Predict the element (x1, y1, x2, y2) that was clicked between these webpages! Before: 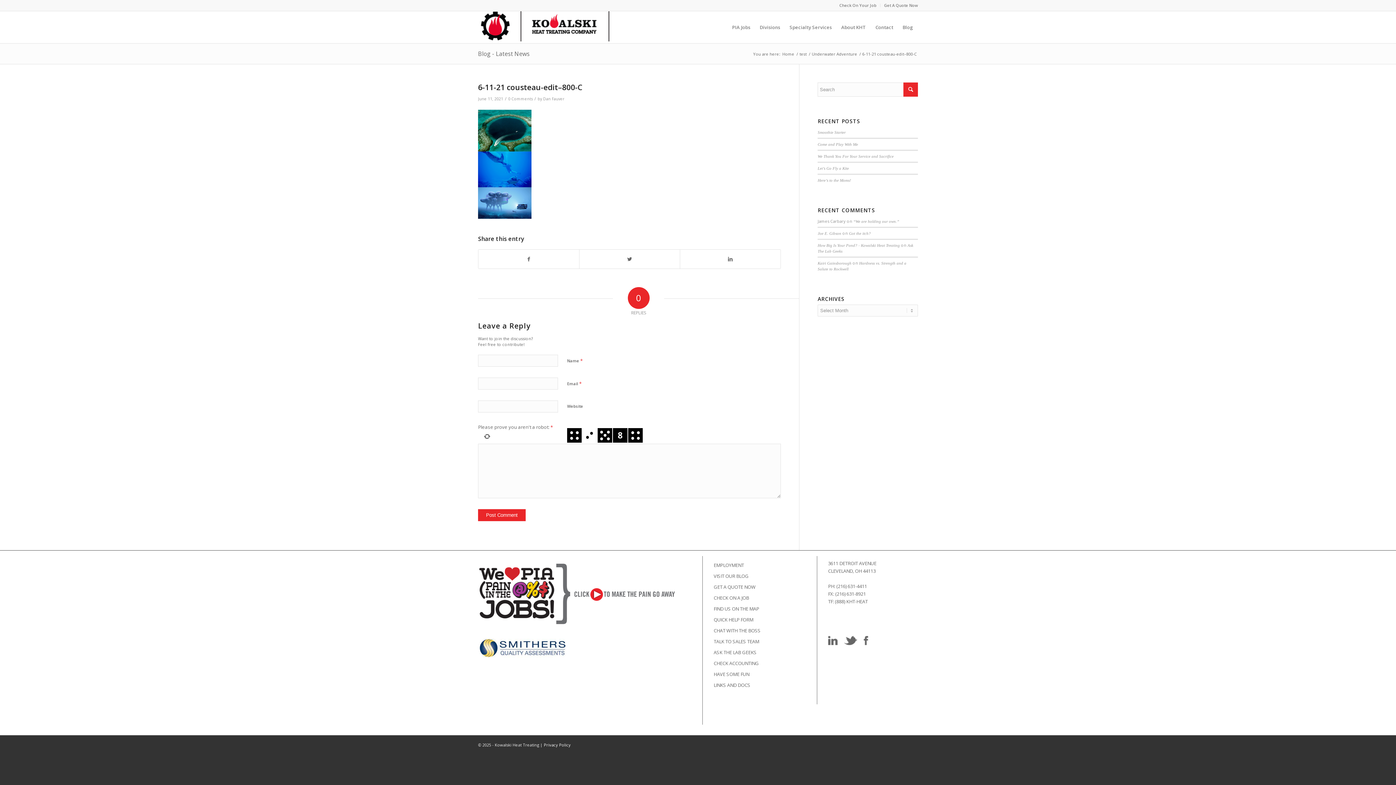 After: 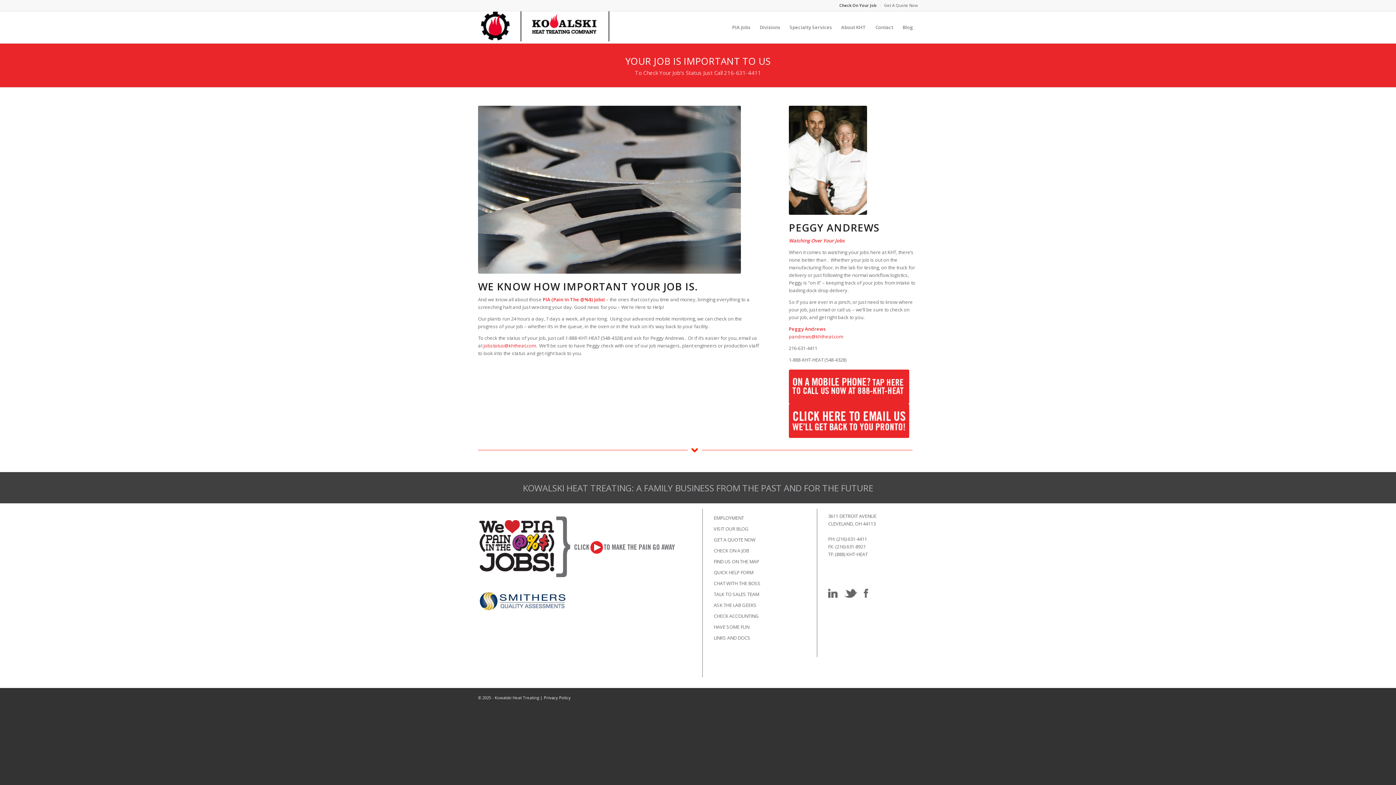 Action: label: Check On Your Job bbox: (839, 0, 876, 10)